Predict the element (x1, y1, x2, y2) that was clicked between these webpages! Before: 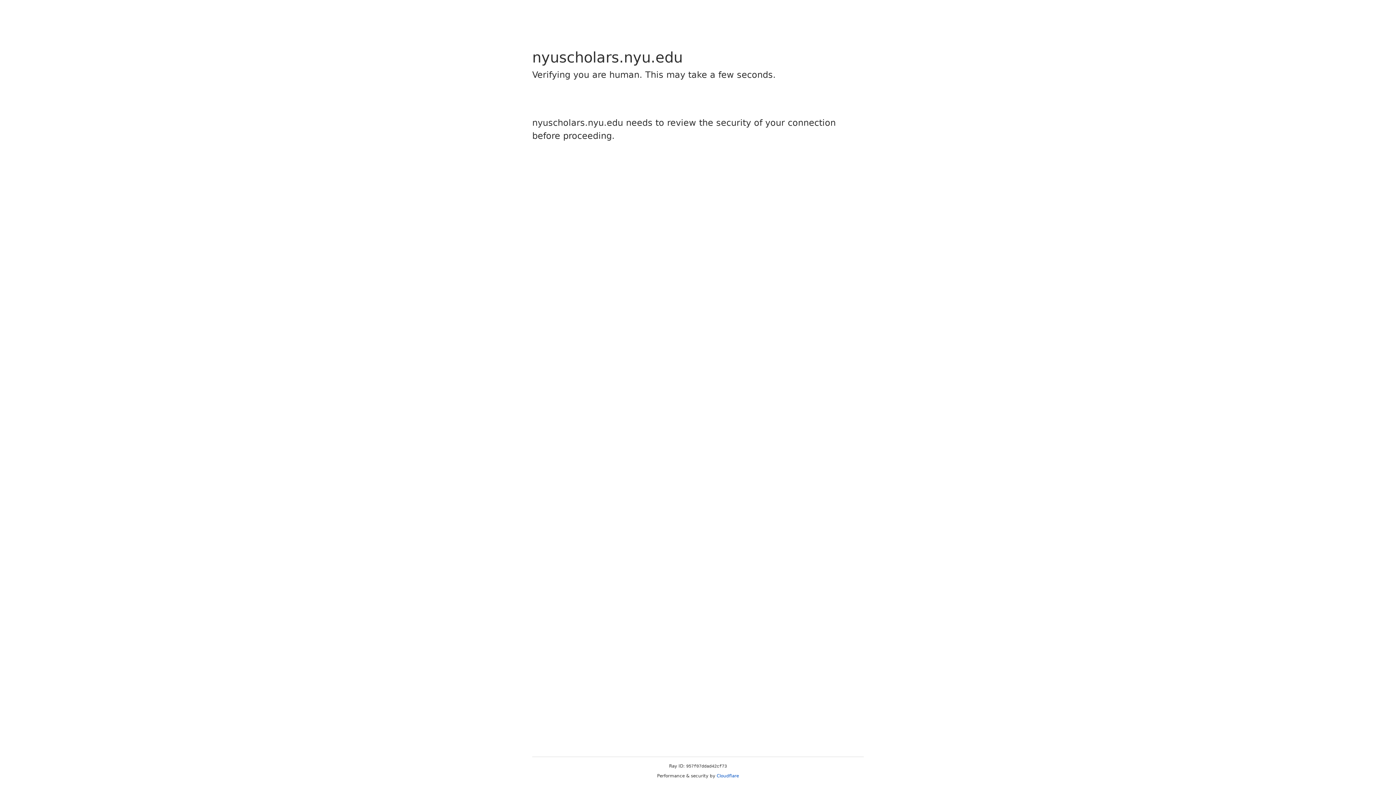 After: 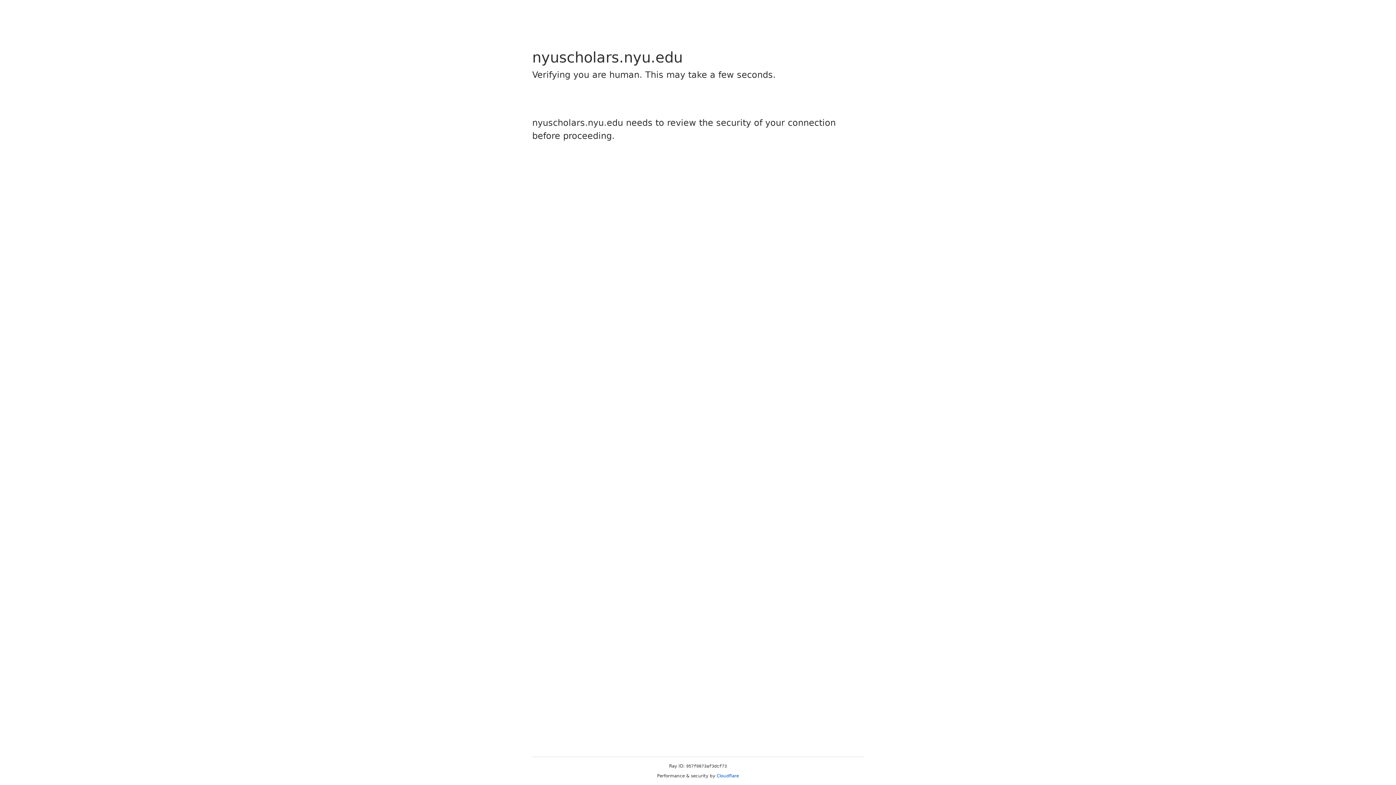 Action: label: Cloudflare bbox: (716, 773, 739, 778)